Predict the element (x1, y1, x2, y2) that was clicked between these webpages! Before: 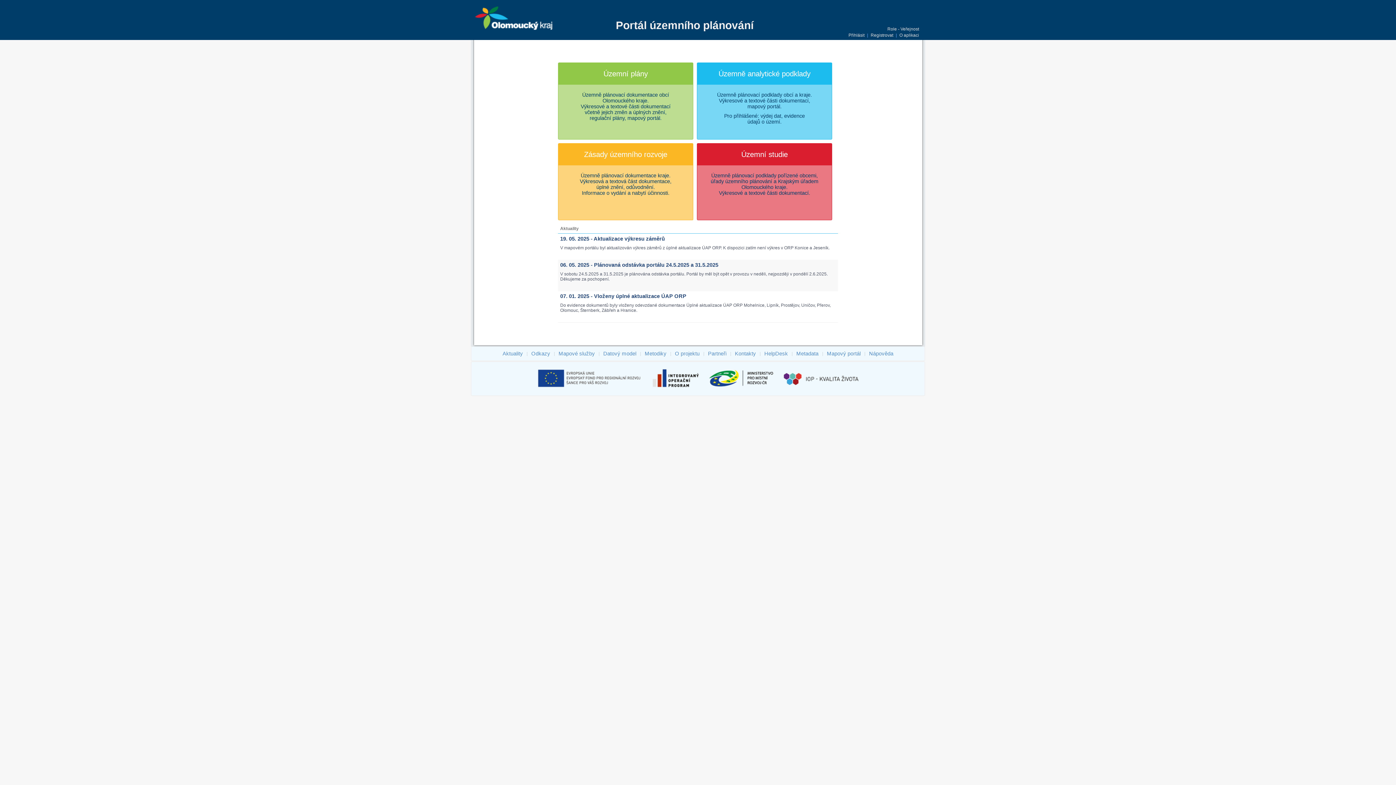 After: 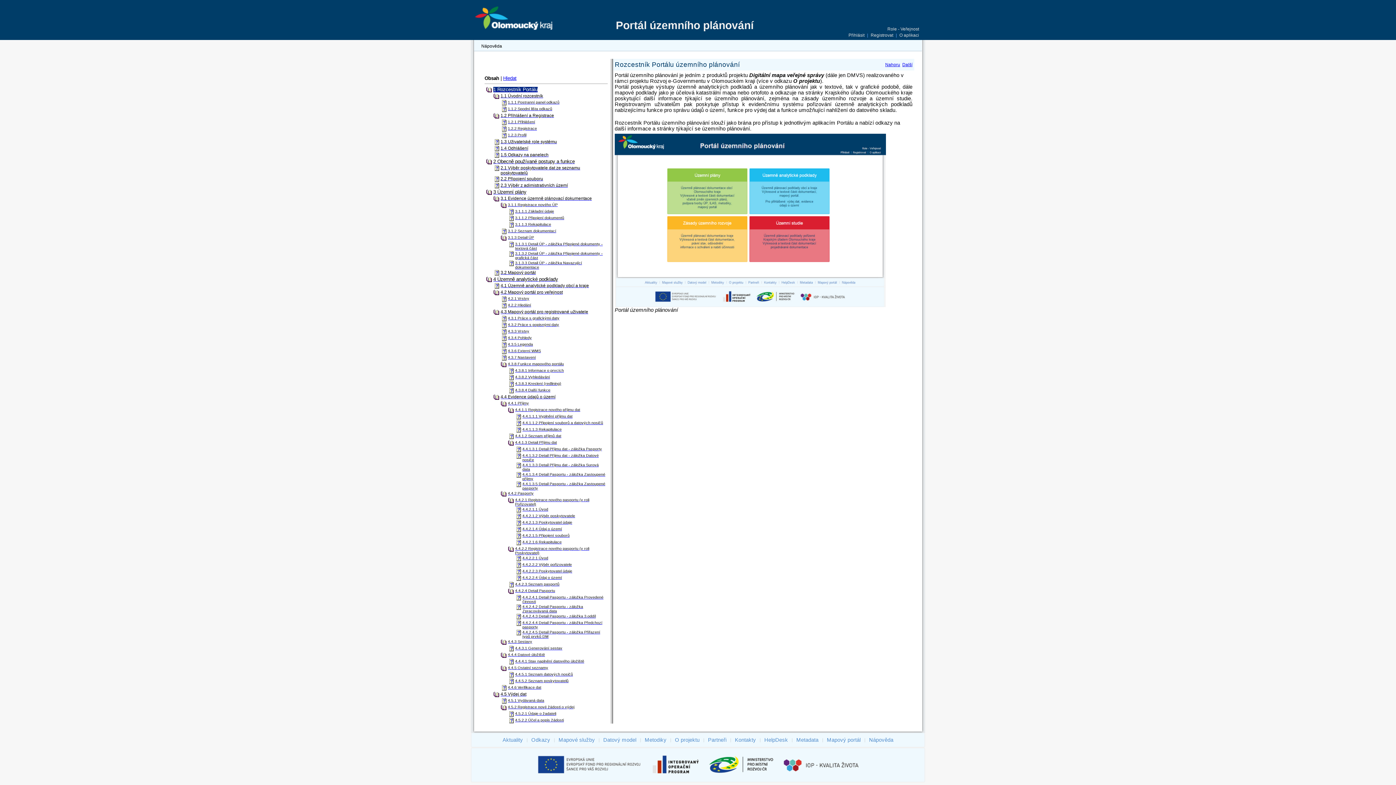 Action: label: Nápověda bbox: (868, 349, 894, 357)